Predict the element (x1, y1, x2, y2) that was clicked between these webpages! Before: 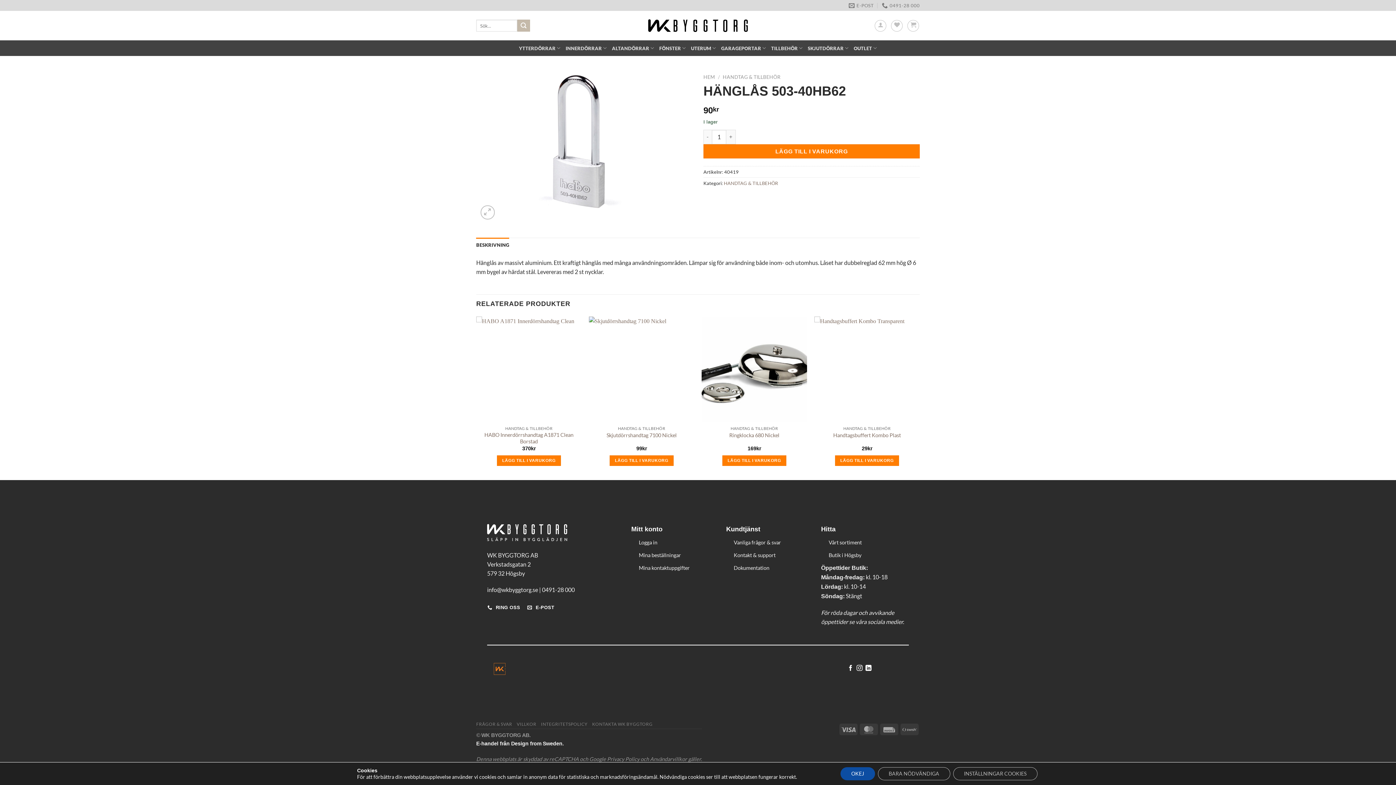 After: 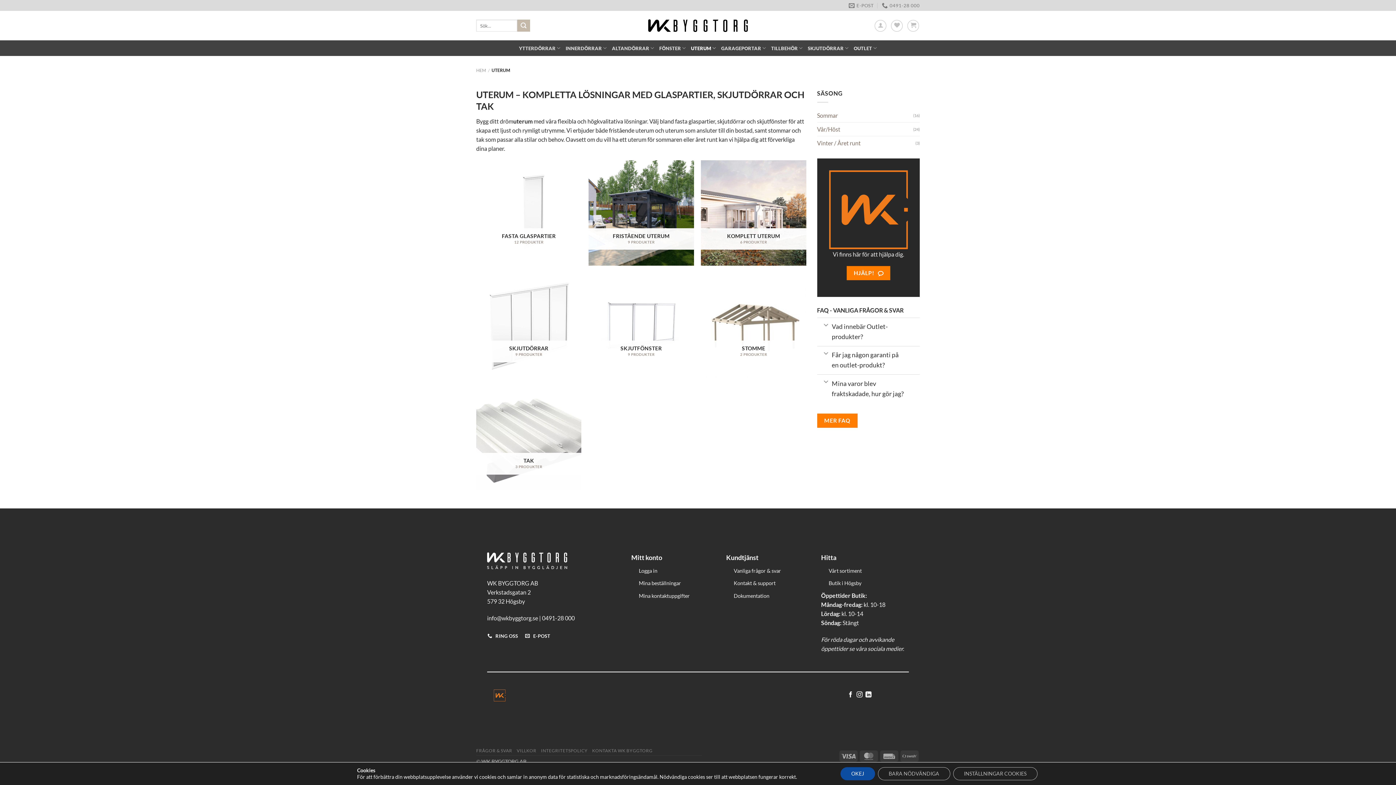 Action: bbox: (691, 40, 716, 55) label: UTERUM